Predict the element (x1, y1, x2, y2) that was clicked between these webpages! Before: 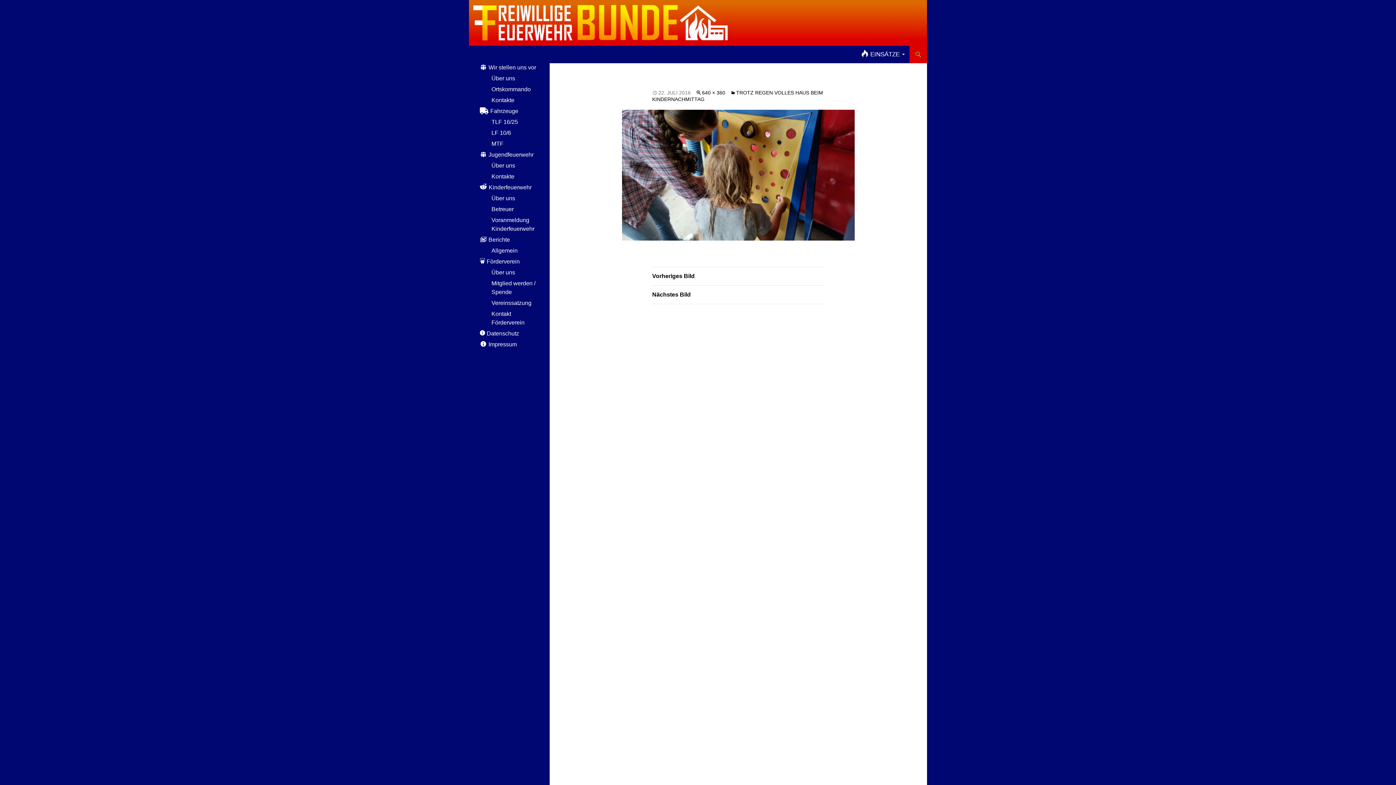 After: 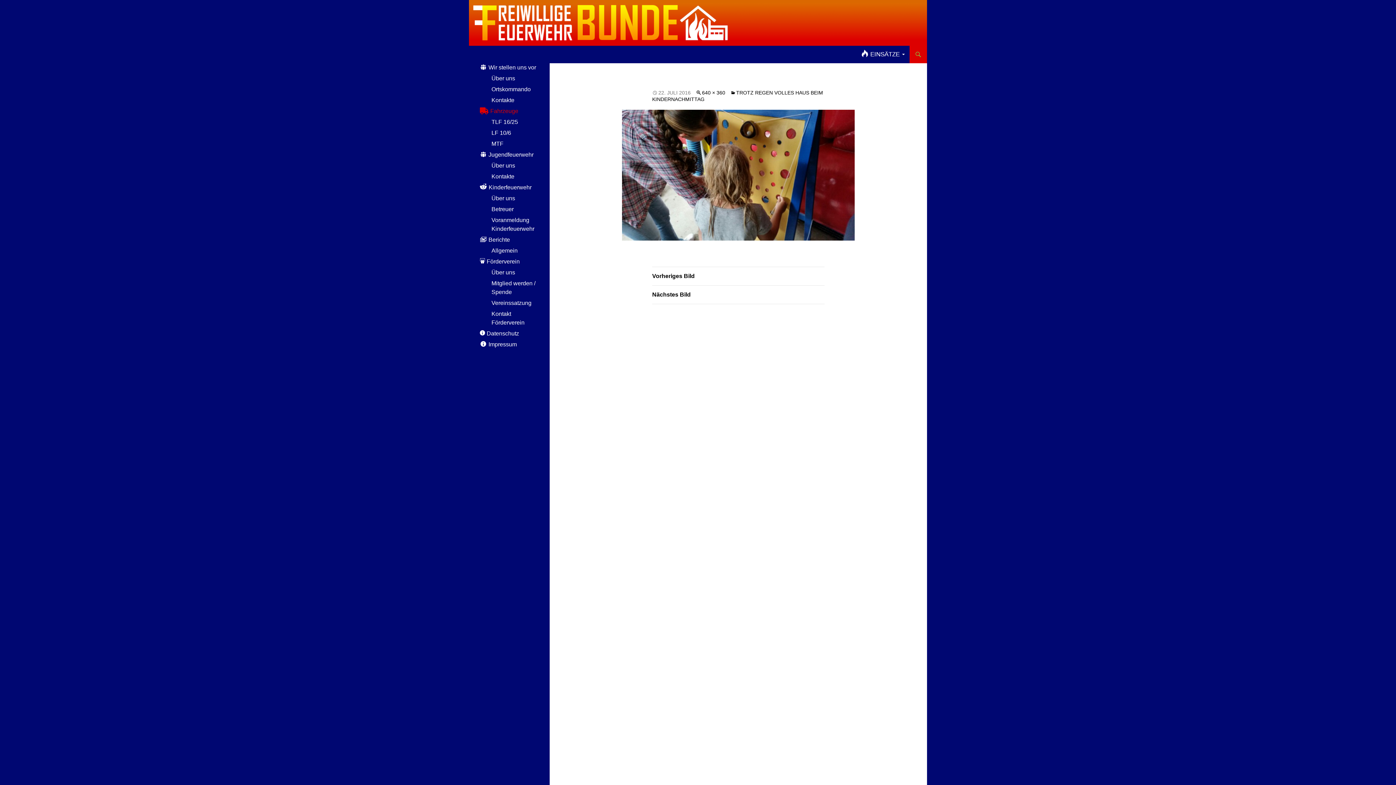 Action: label: Fahrzeuge bbox: (480, 108, 518, 114)